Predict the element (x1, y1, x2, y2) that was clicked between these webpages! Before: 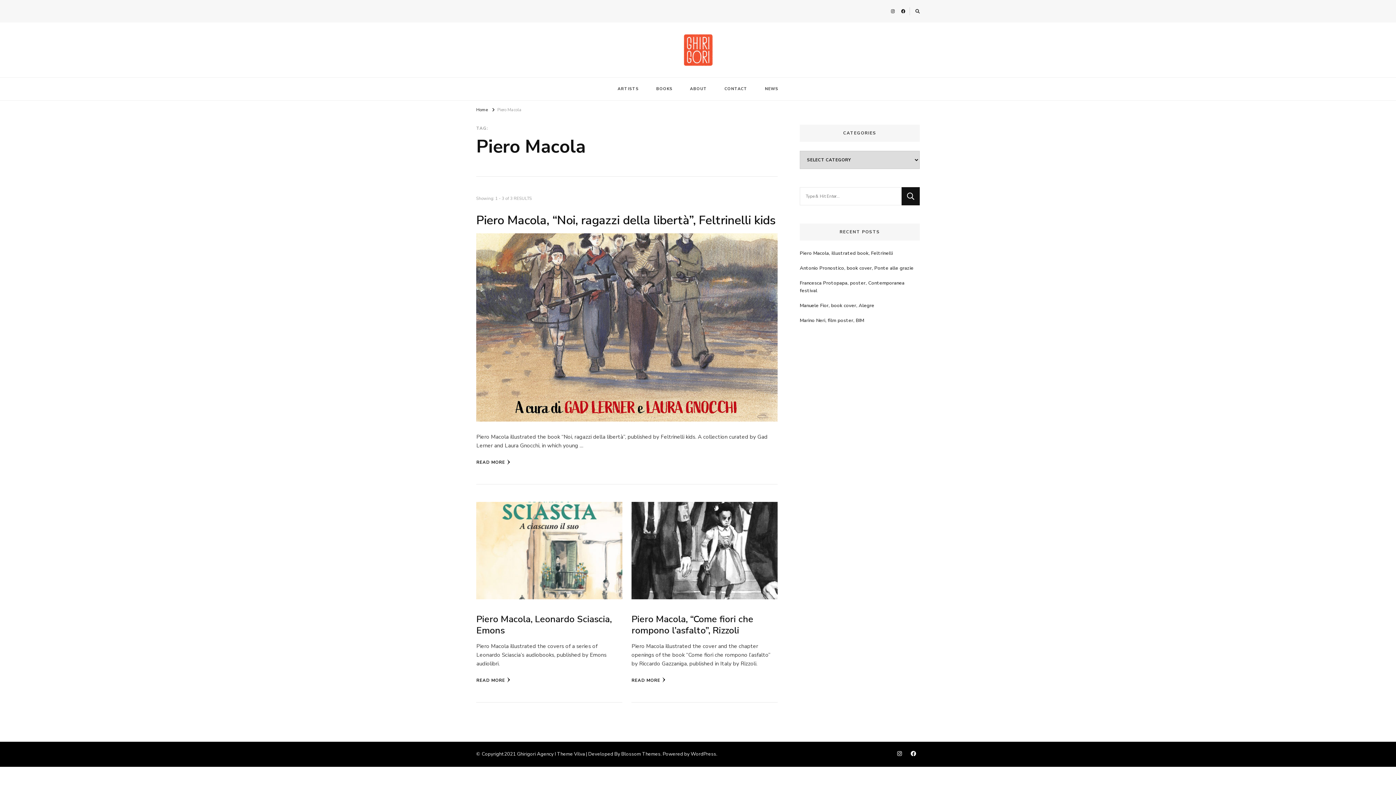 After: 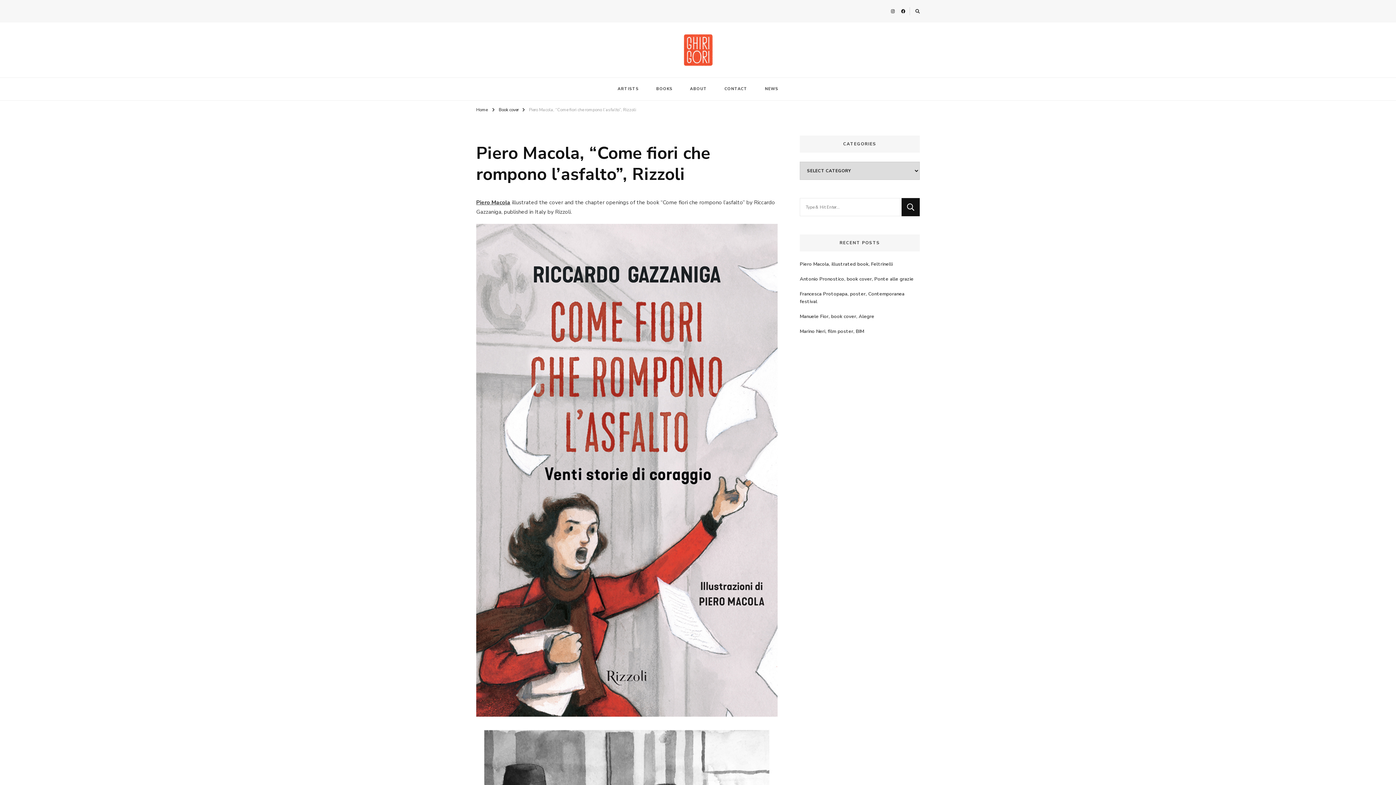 Action: label: Piero Macola, “Come fiori che rompono l’asfalto”, Rizzoli bbox: (631, 613, 753, 636)